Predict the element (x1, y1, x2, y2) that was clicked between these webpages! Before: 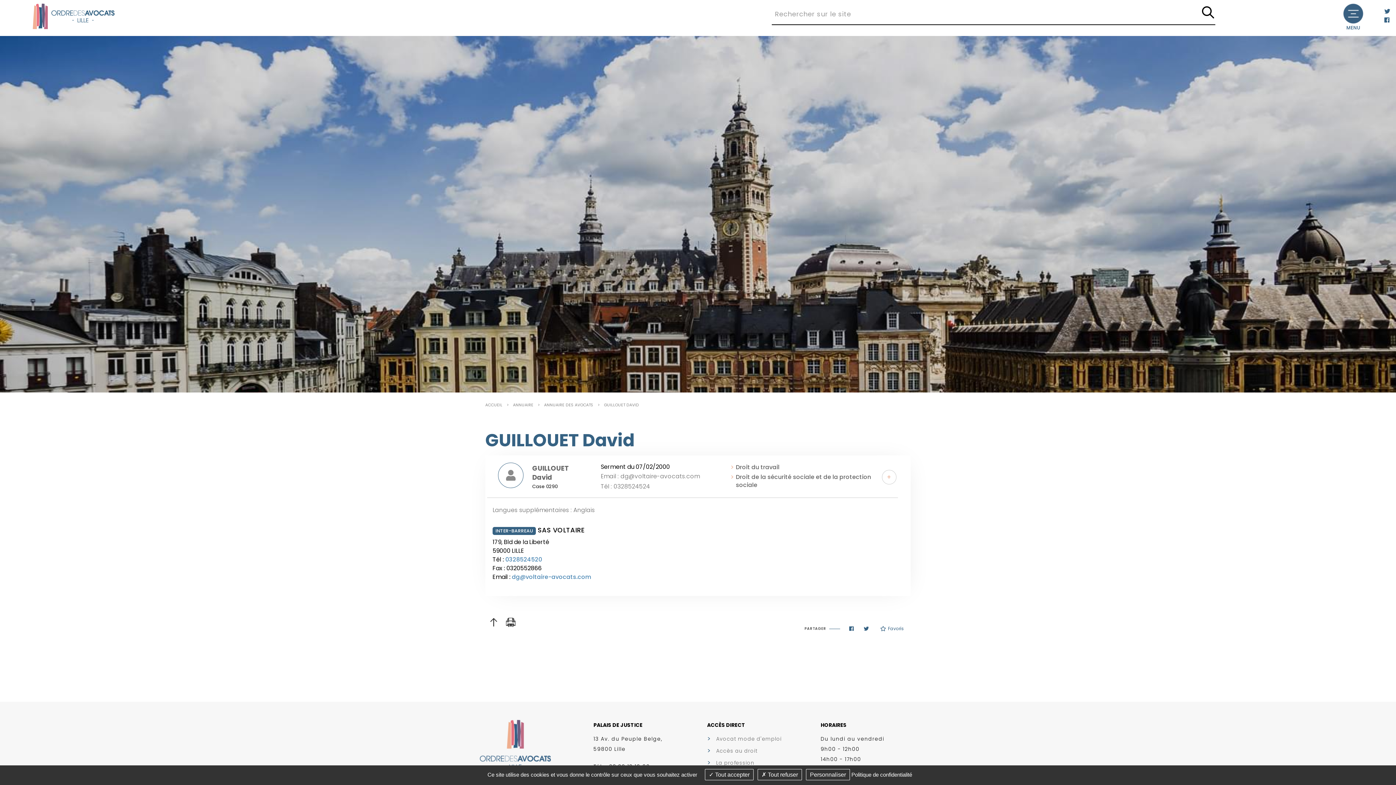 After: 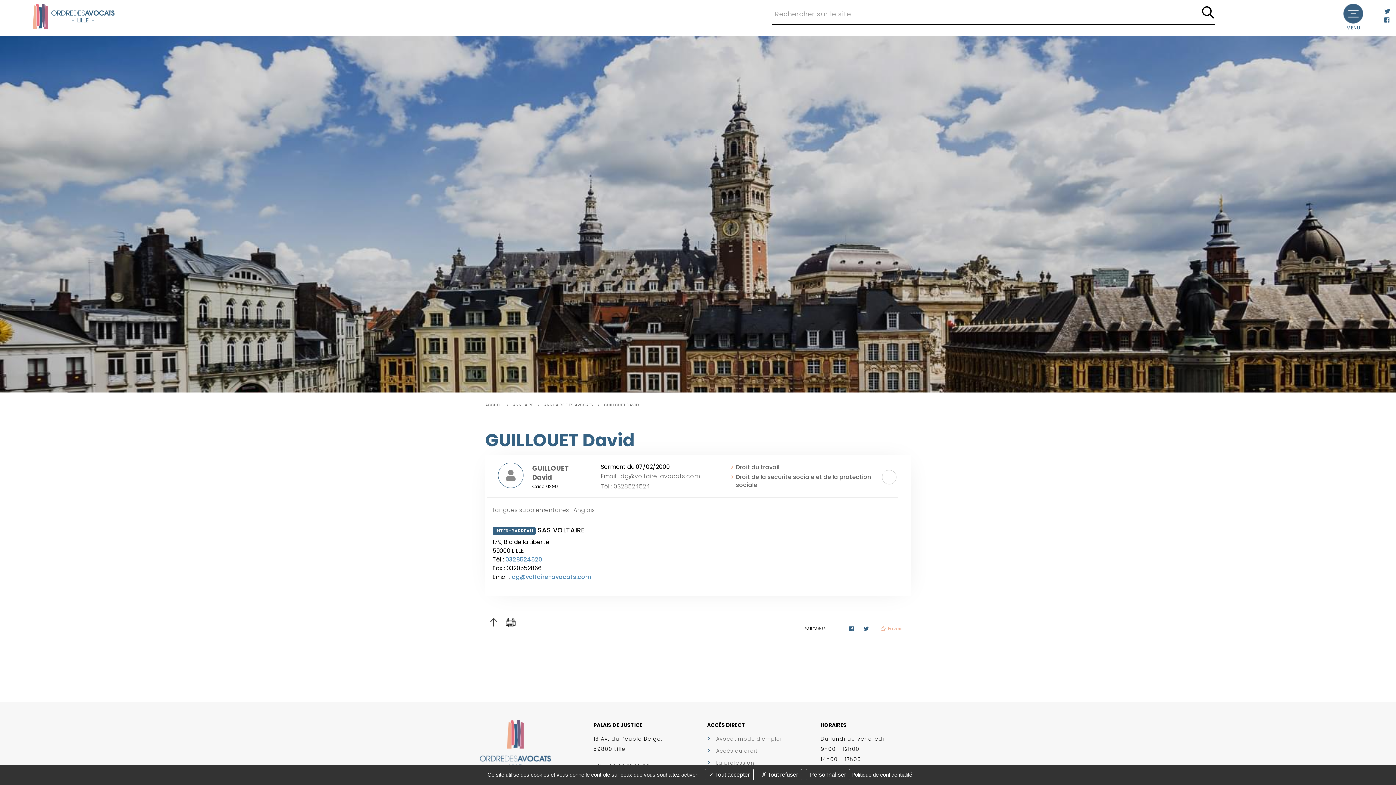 Action: bbox: (877, 621, 907, 636) label: Favoris